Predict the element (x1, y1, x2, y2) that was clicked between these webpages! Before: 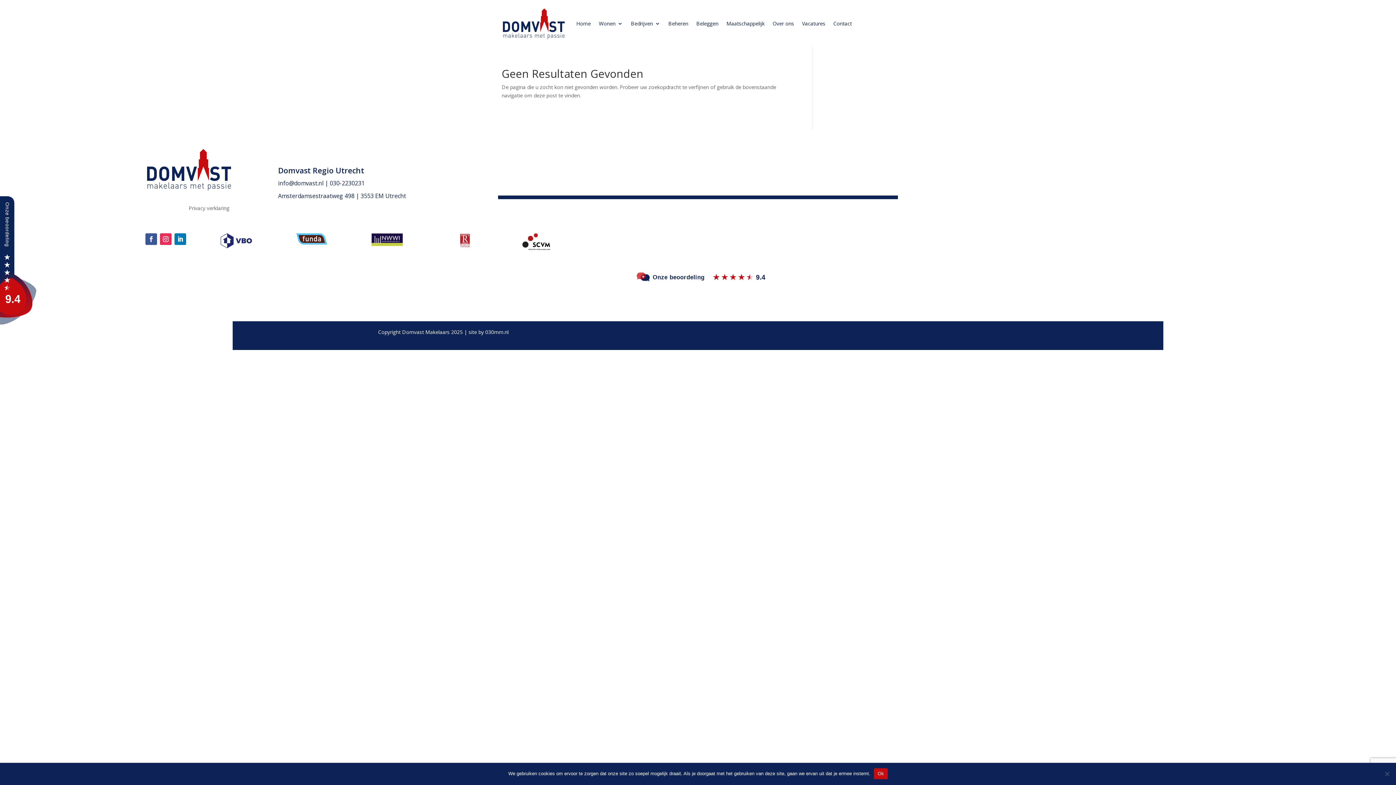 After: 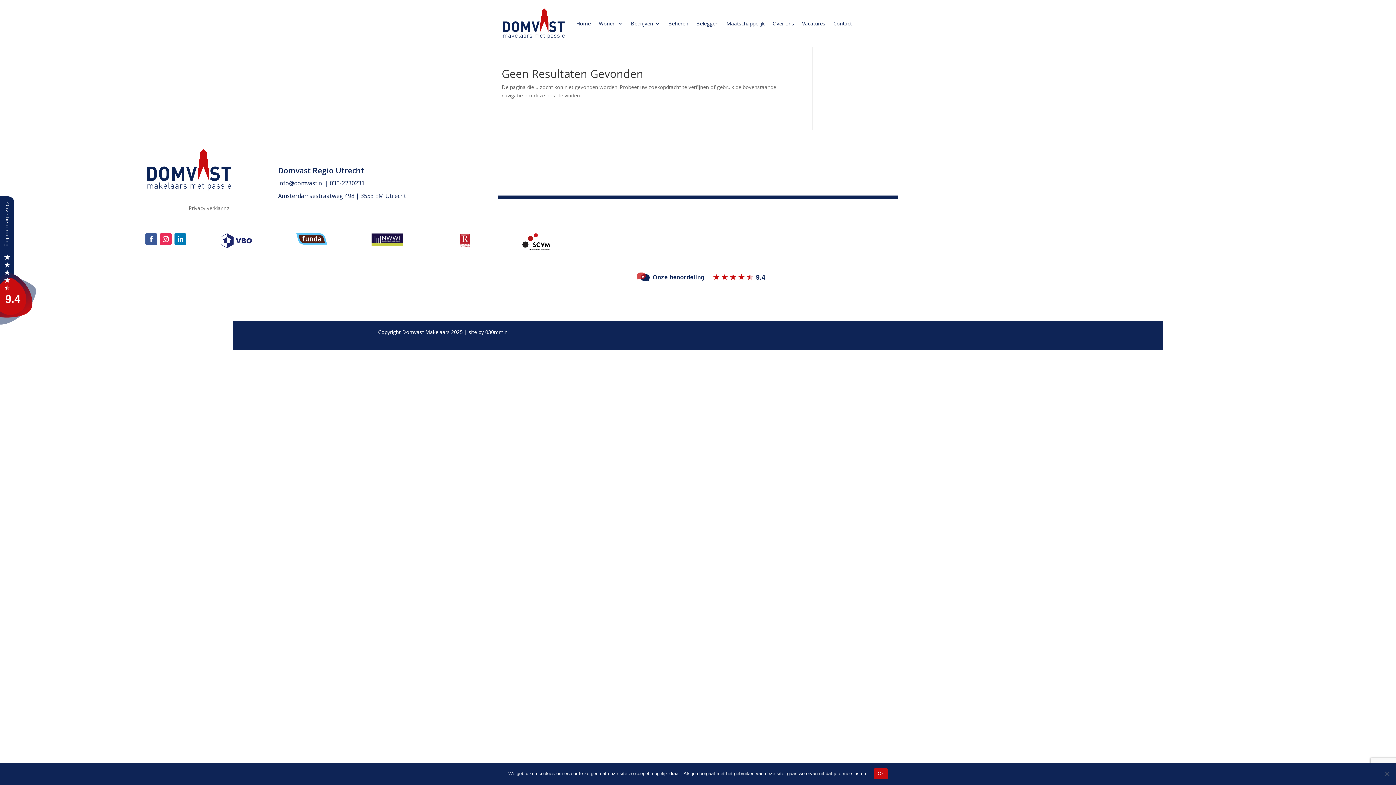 Action: label: 030-2230231 bbox: (329, 179, 364, 187)